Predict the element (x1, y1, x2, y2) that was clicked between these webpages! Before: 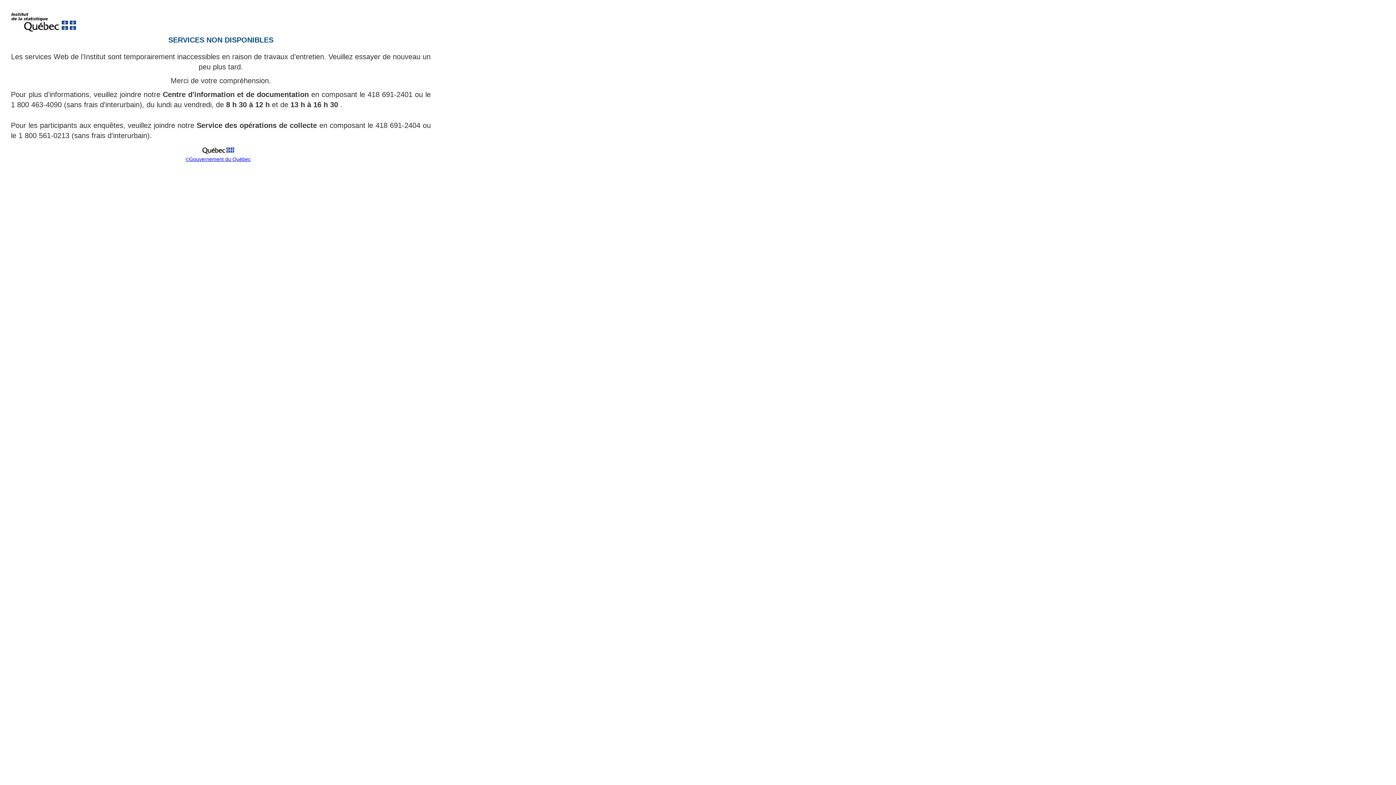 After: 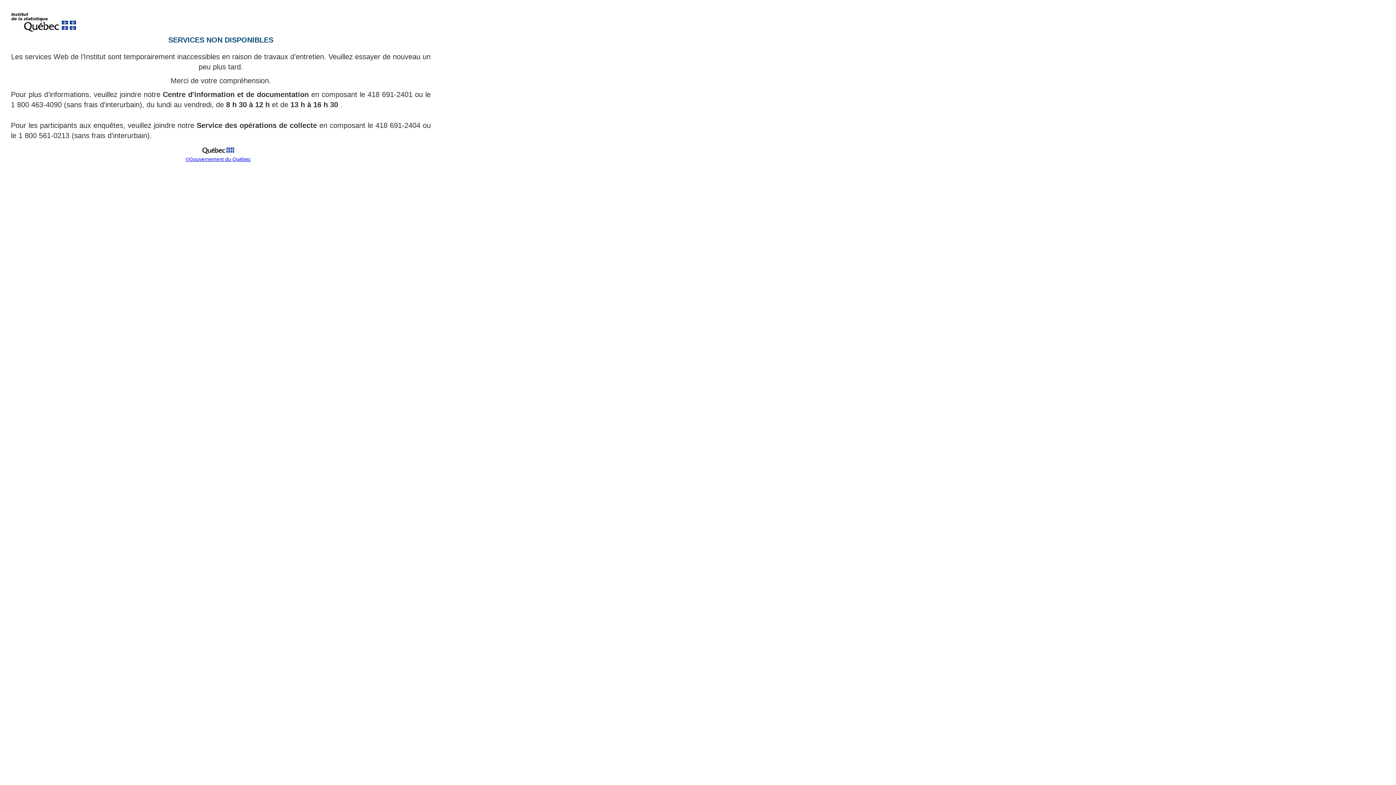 Action: bbox: (199, 151, 237, 157)